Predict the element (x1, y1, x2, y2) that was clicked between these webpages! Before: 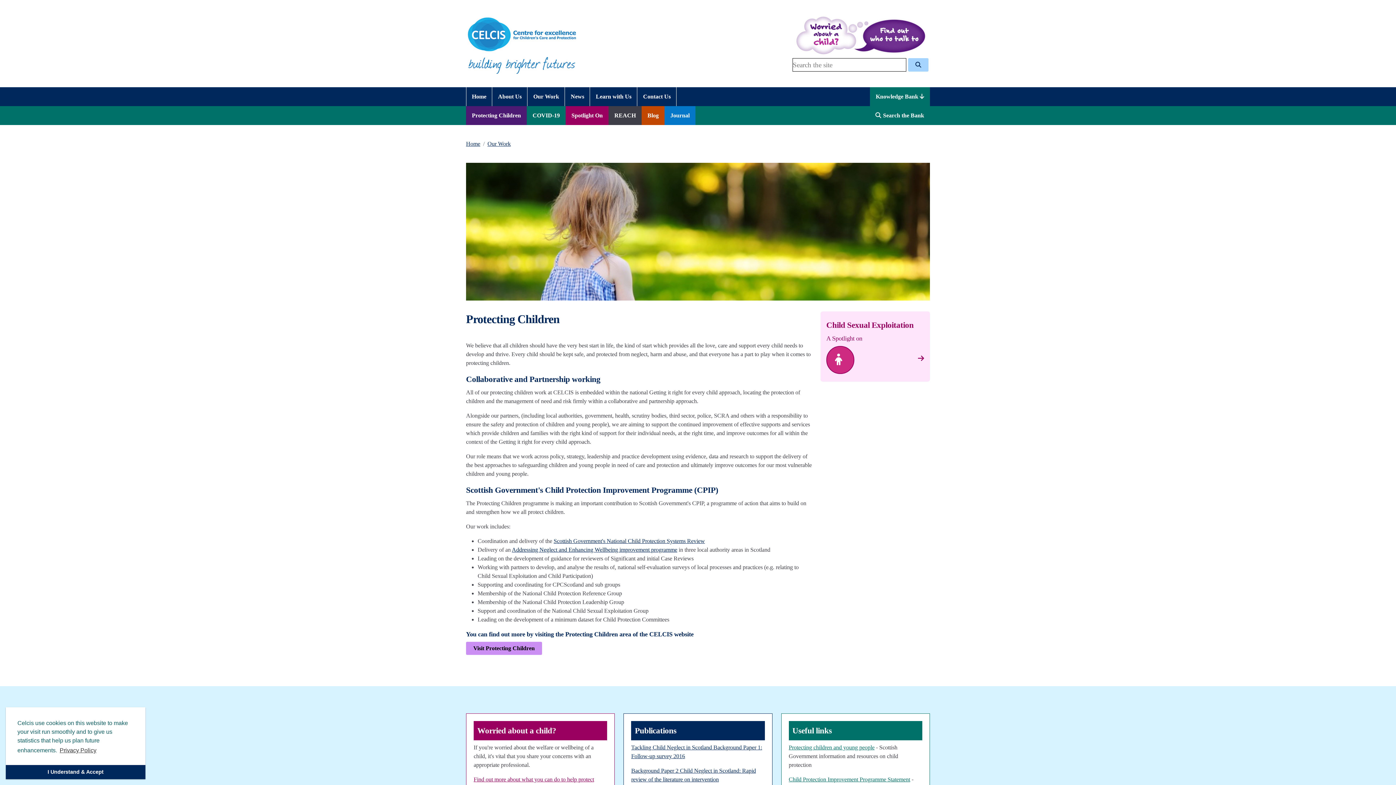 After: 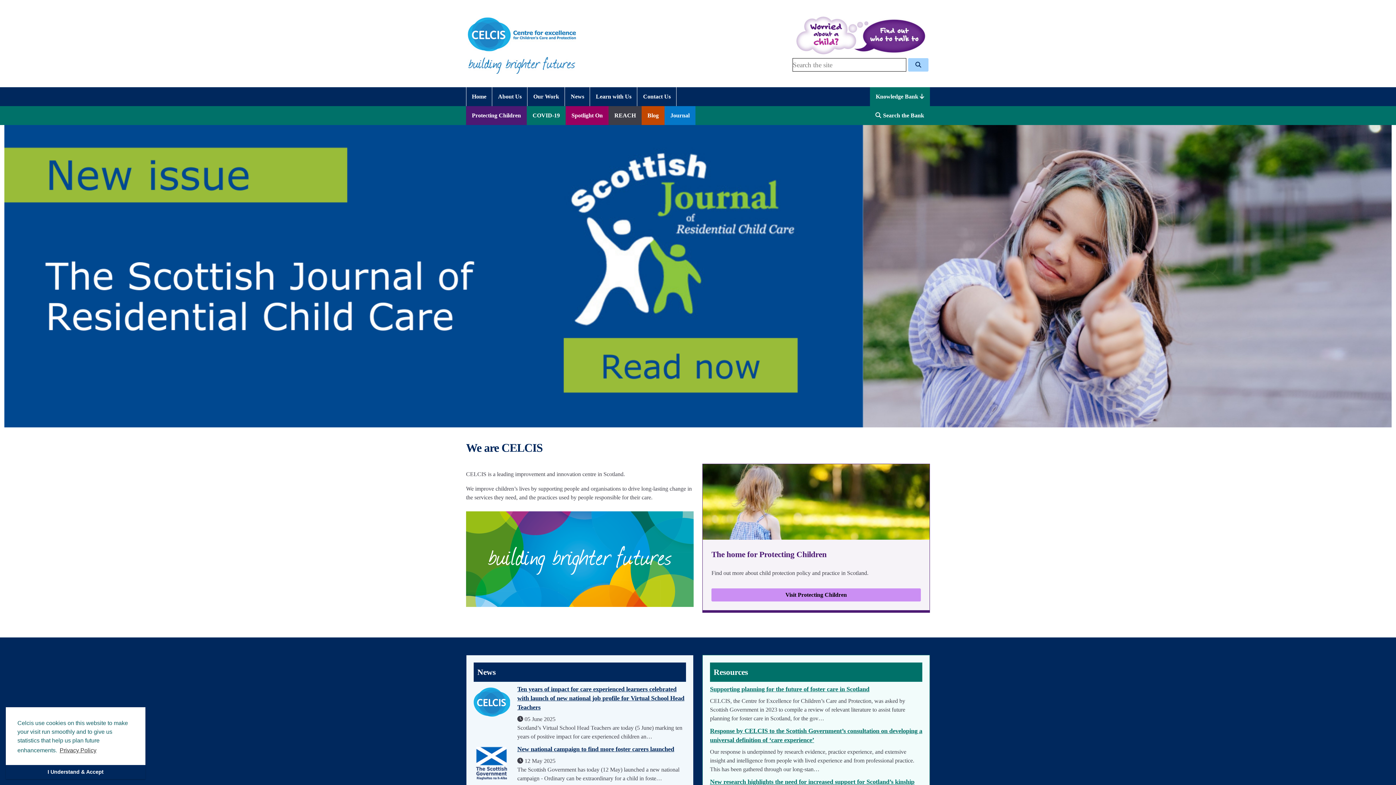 Action: label: Home bbox: (466, 140, 480, 146)